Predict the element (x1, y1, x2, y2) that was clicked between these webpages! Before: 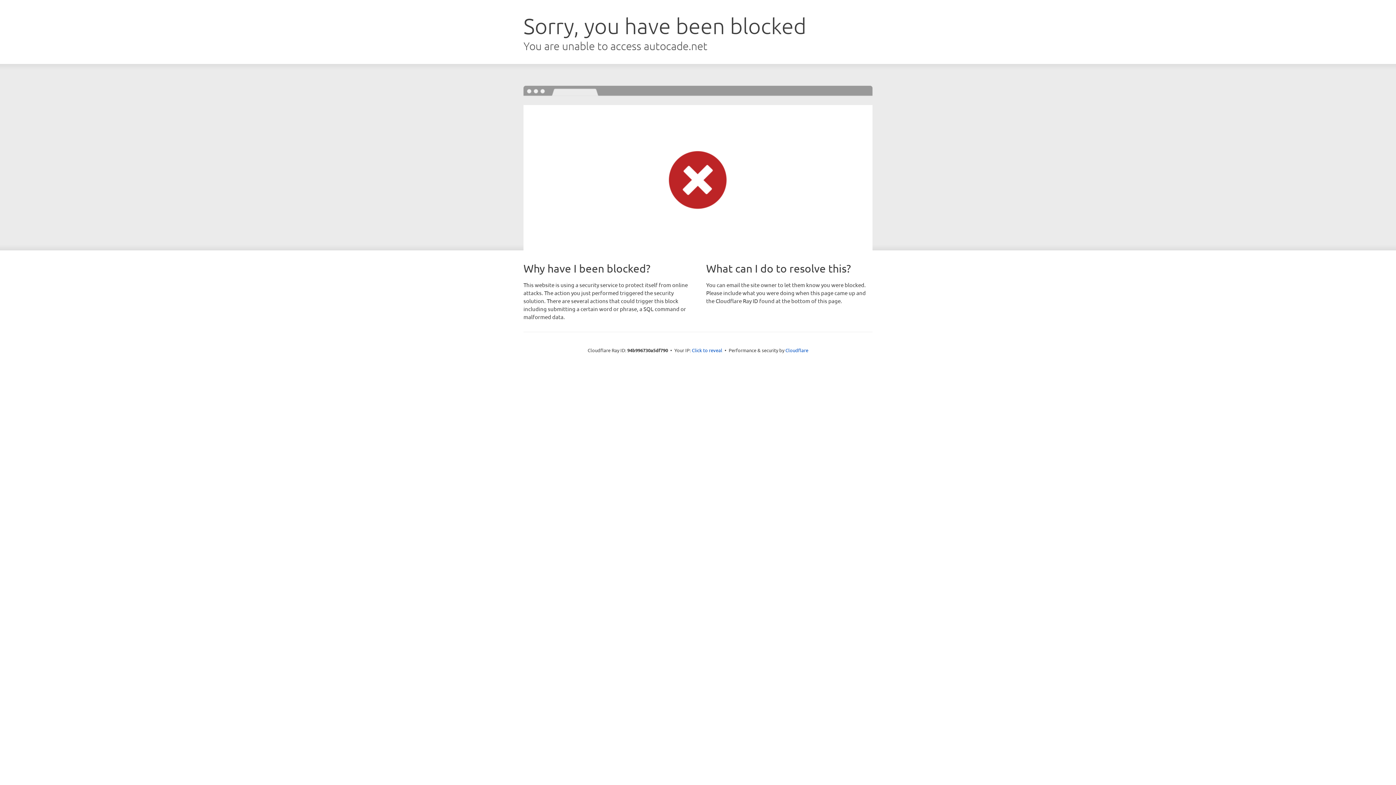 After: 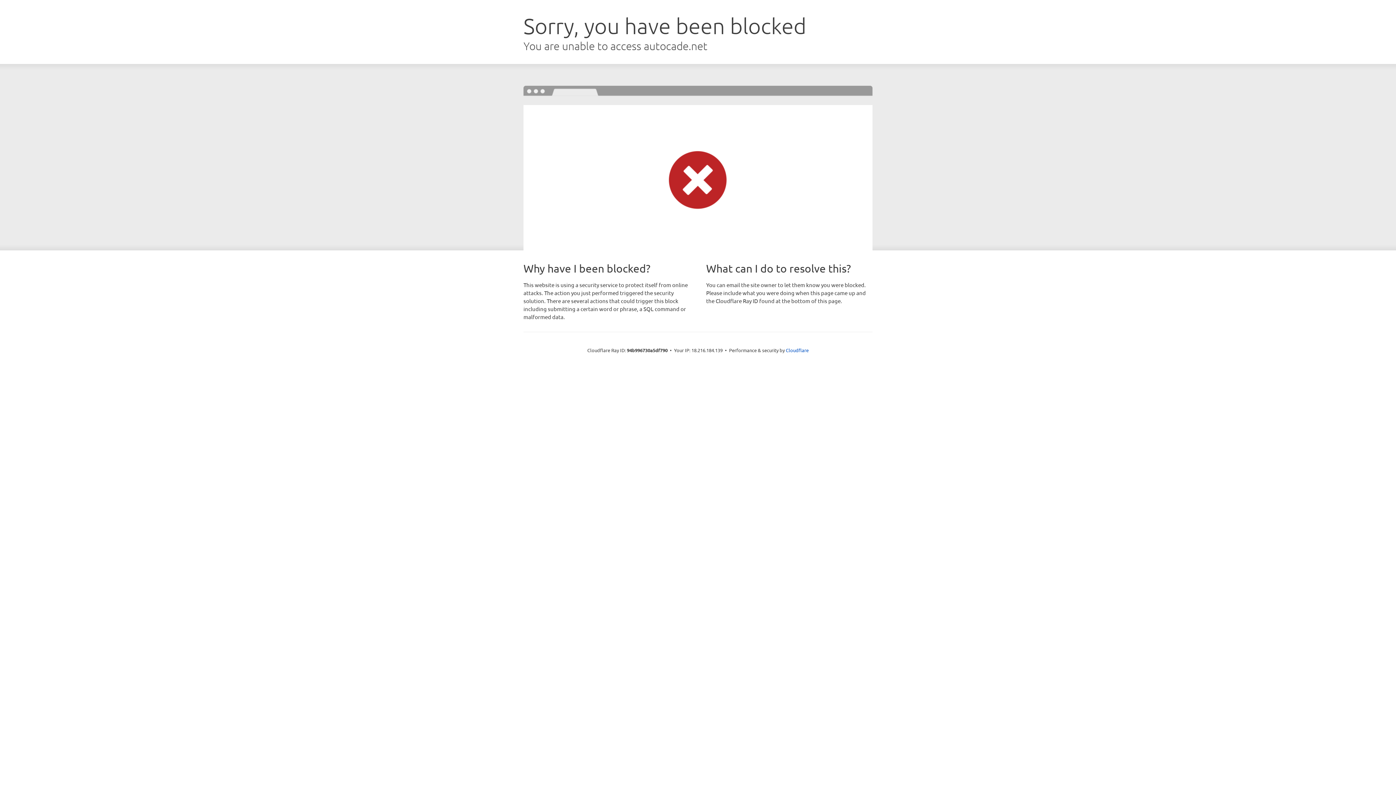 Action: bbox: (692, 346, 722, 353) label: Click to reveal